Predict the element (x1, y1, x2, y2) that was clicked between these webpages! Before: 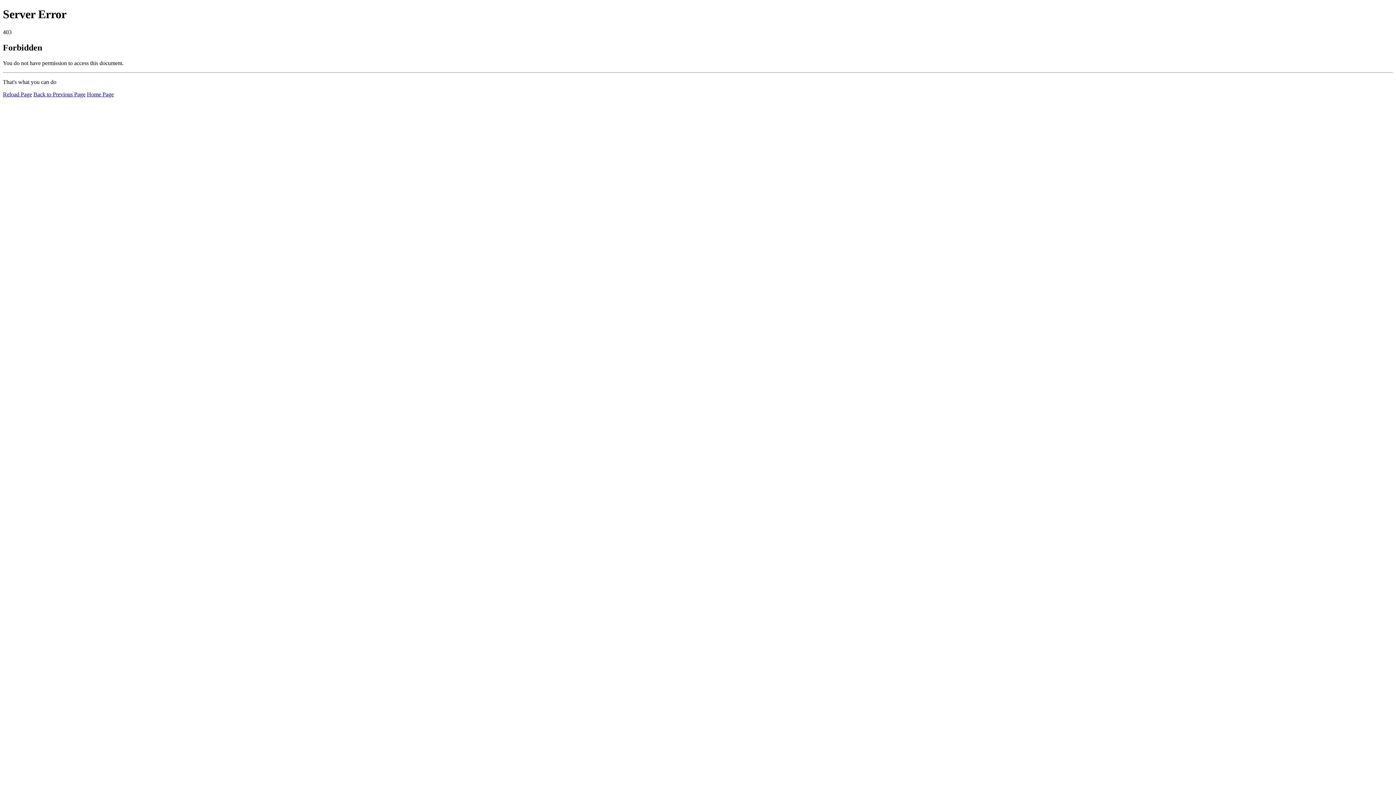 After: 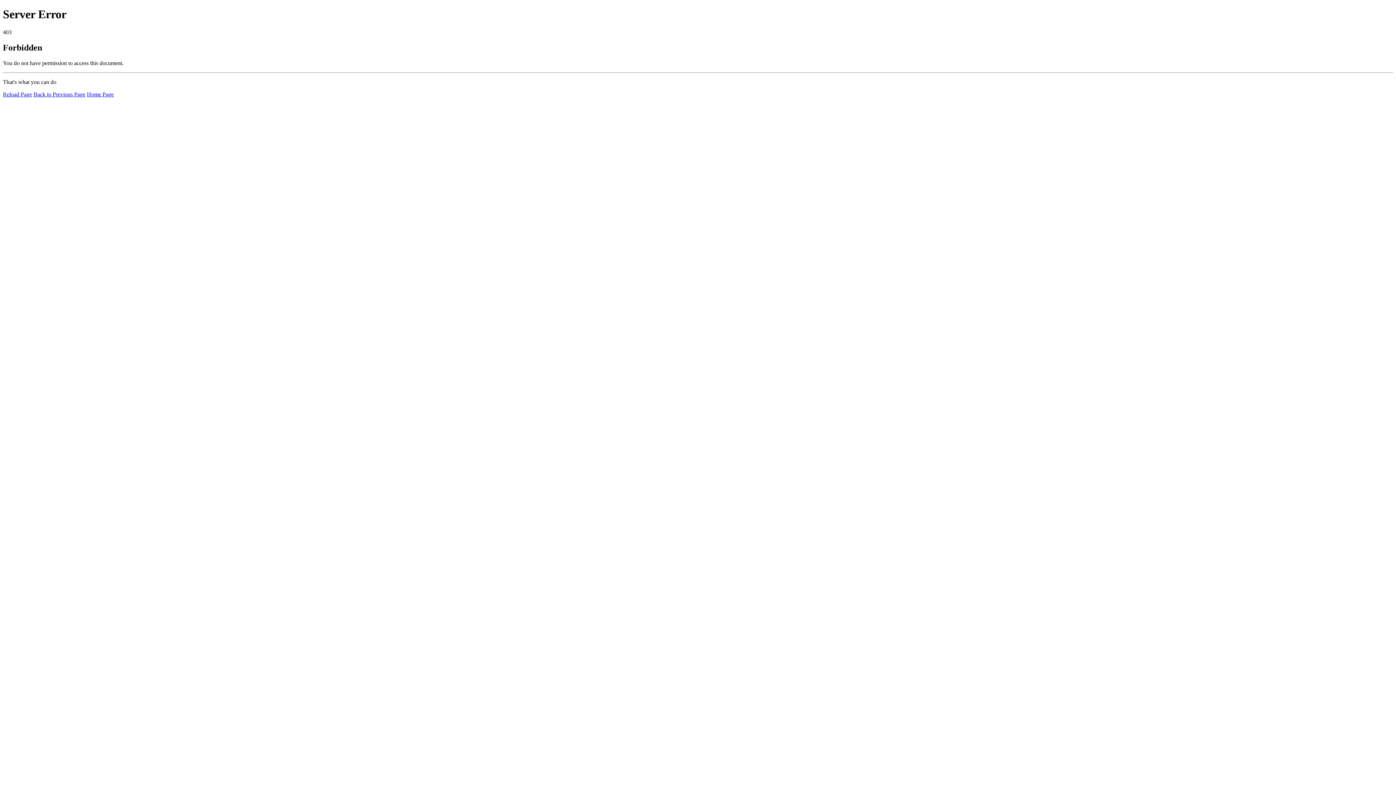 Action: label: Home Page bbox: (86, 91, 113, 97)